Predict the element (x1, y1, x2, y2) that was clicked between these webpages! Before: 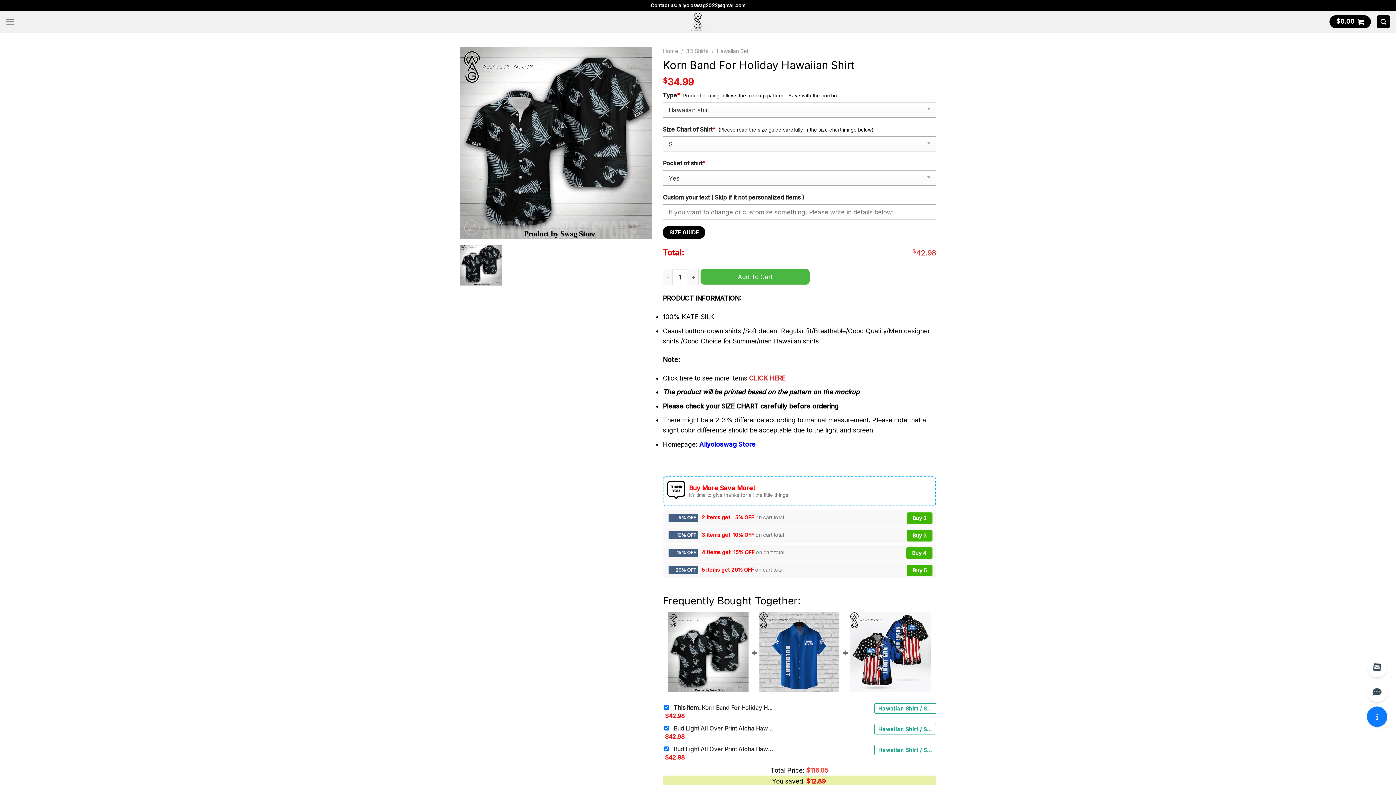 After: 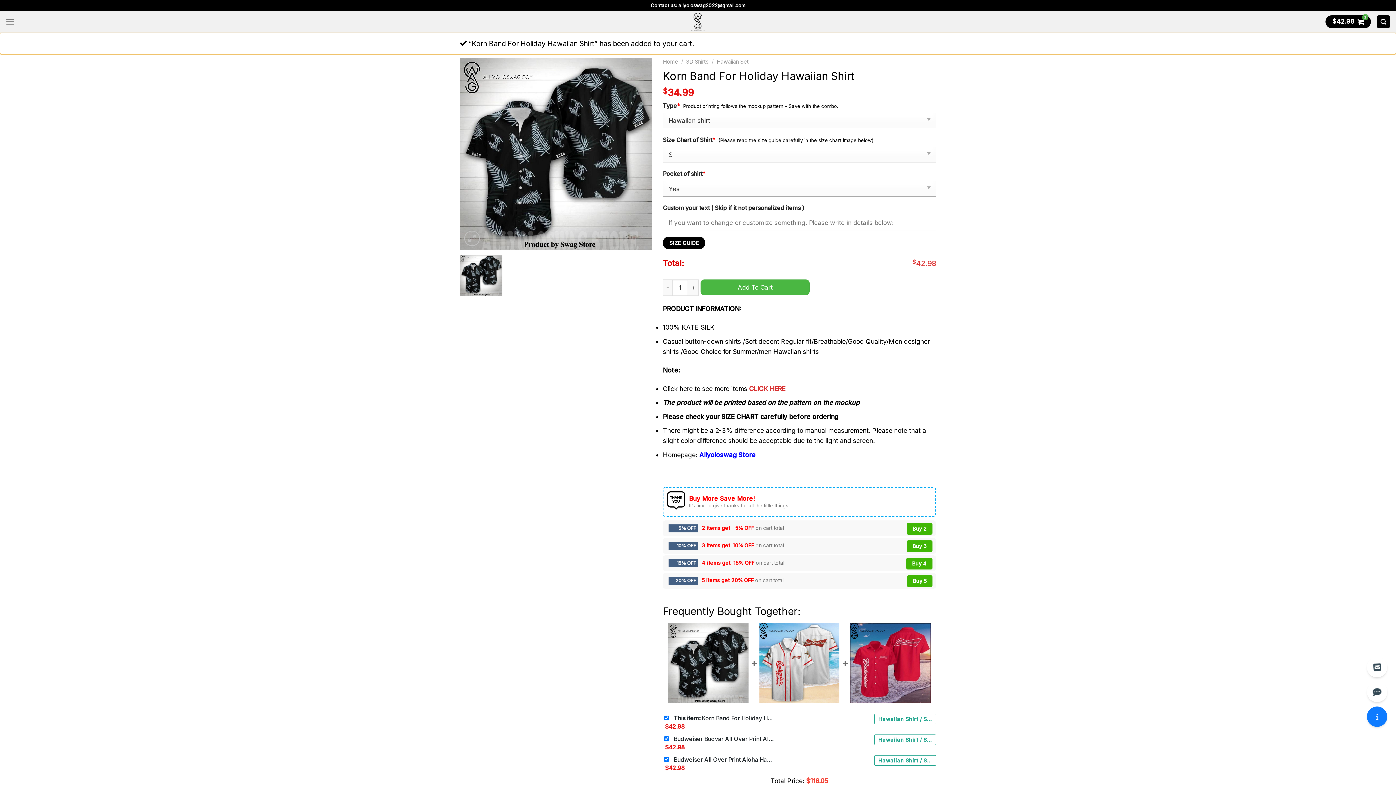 Action: label: Add To Cart bbox: (700, 269, 809, 284)